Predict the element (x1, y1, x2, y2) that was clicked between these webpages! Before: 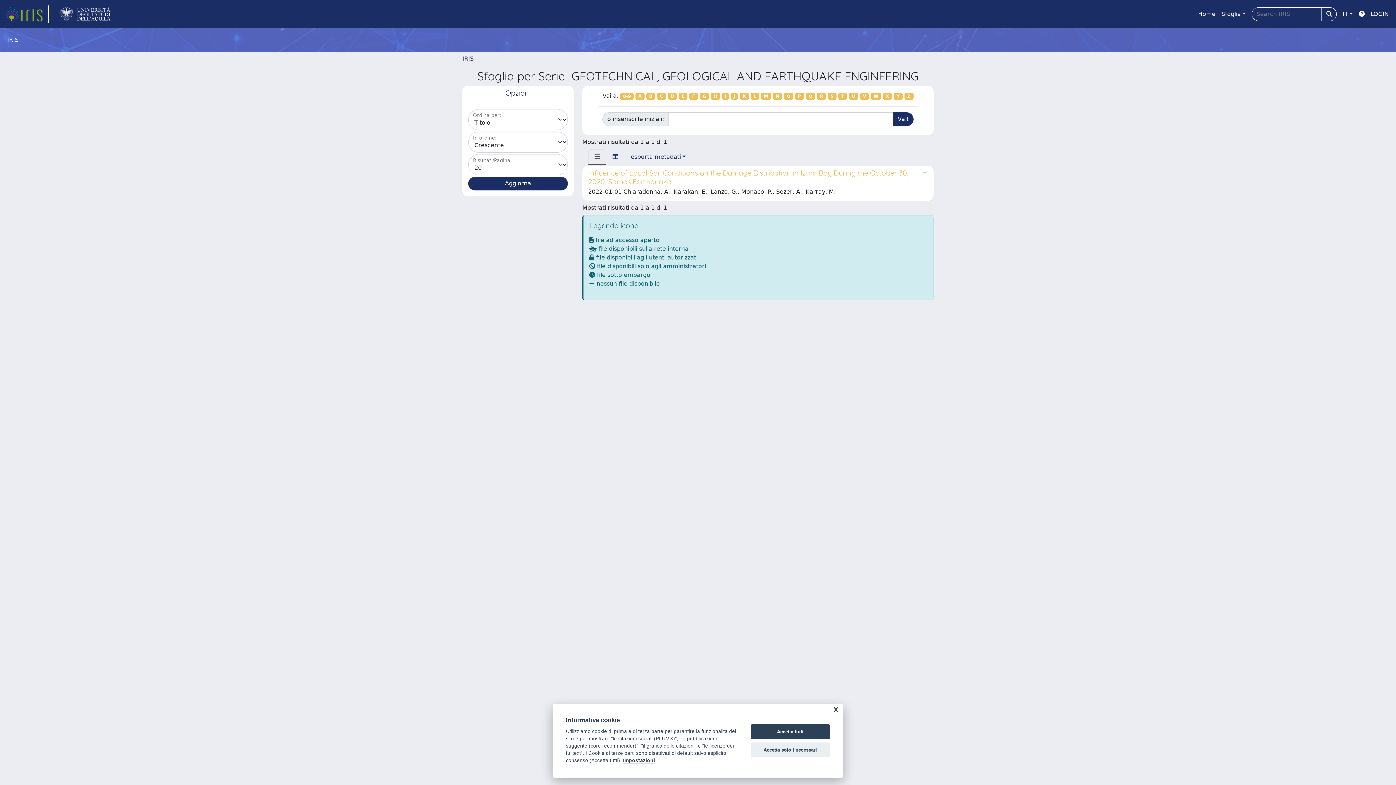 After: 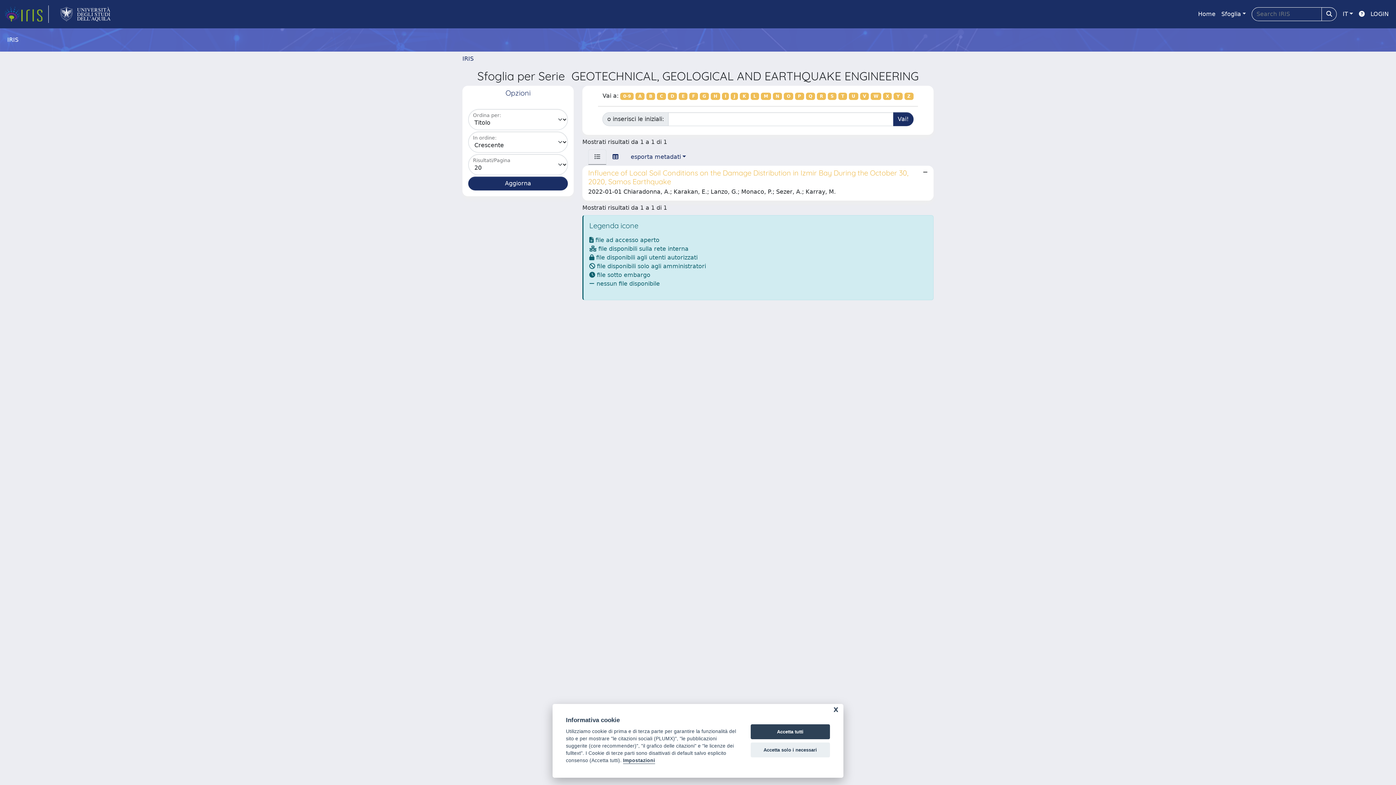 Action: label: D bbox: (667, 92, 677, 100)